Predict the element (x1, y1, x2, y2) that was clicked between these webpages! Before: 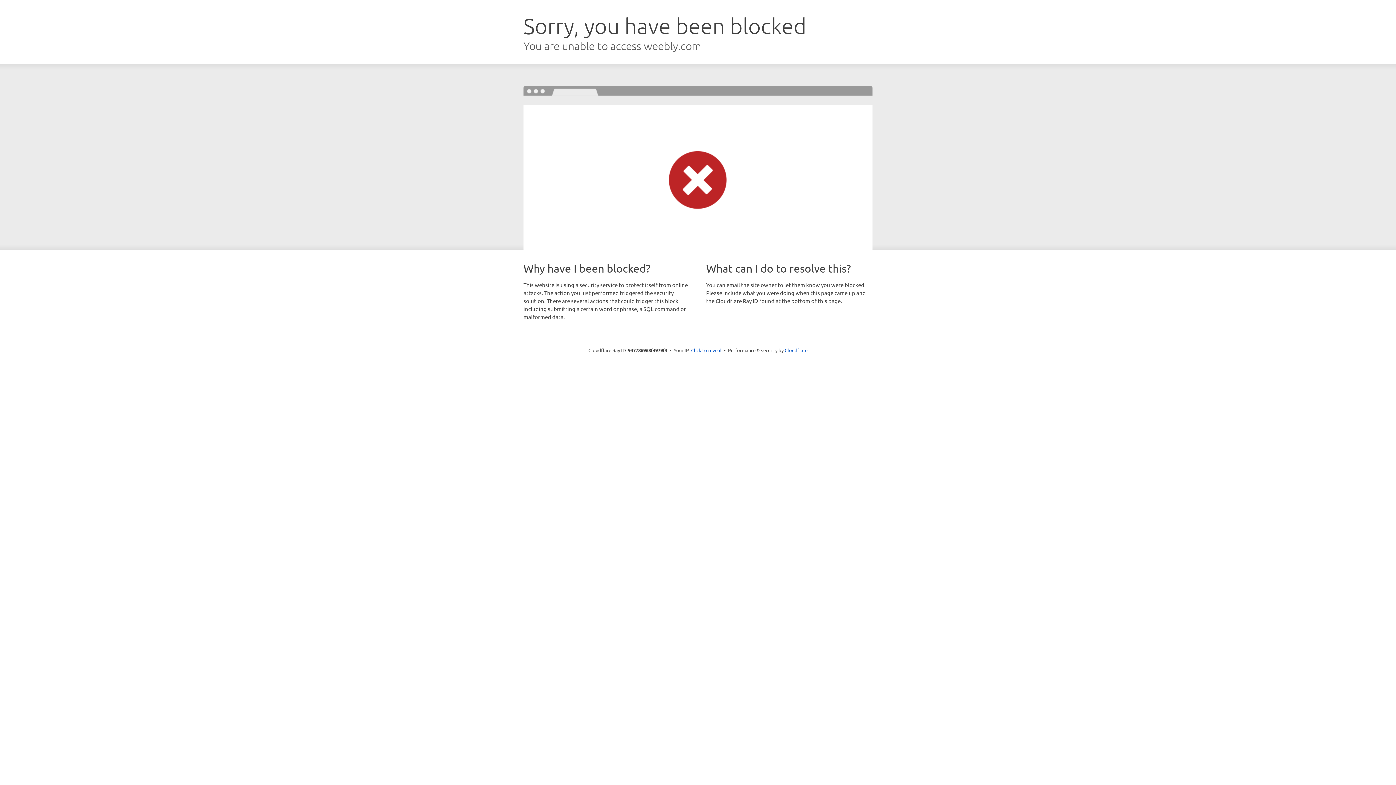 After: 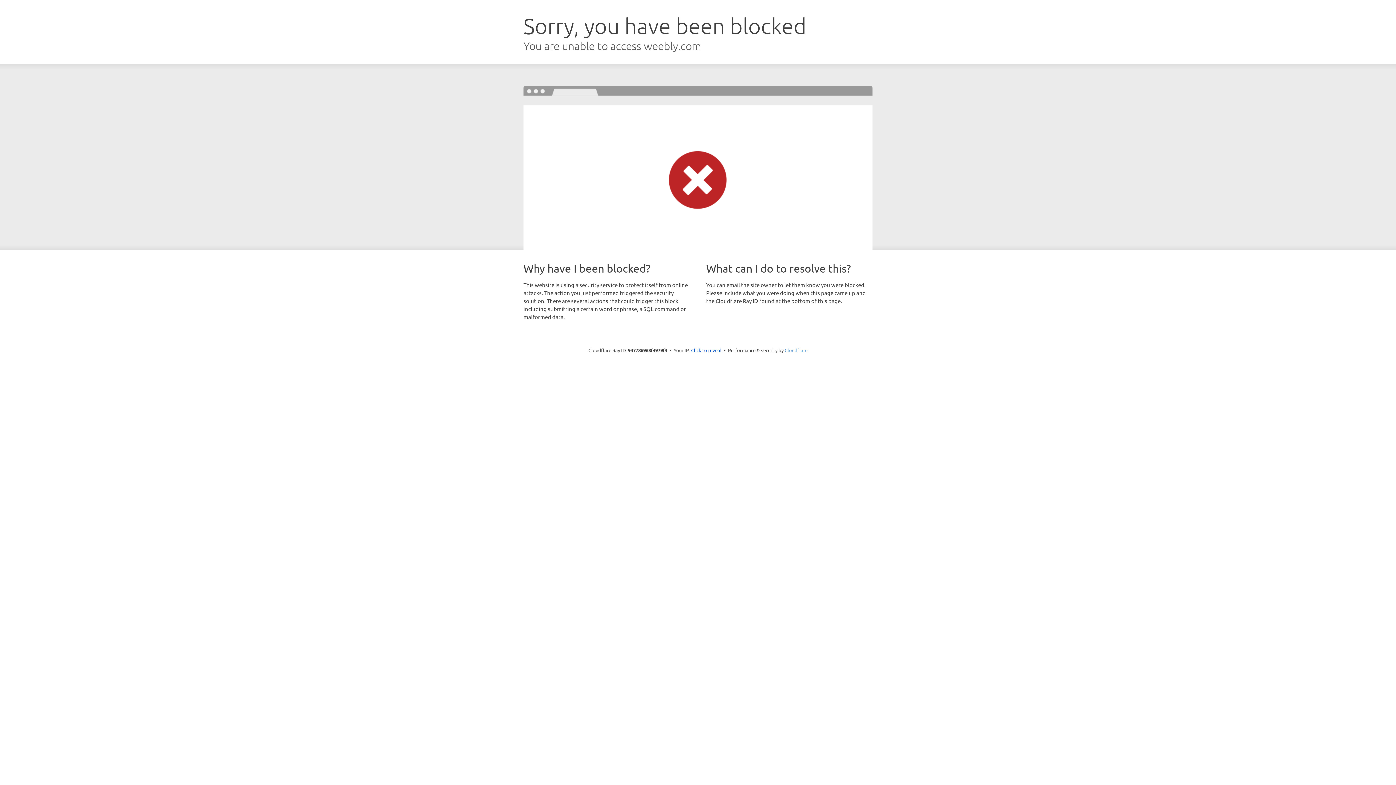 Action: bbox: (784, 347, 807, 353) label: Cloudflare